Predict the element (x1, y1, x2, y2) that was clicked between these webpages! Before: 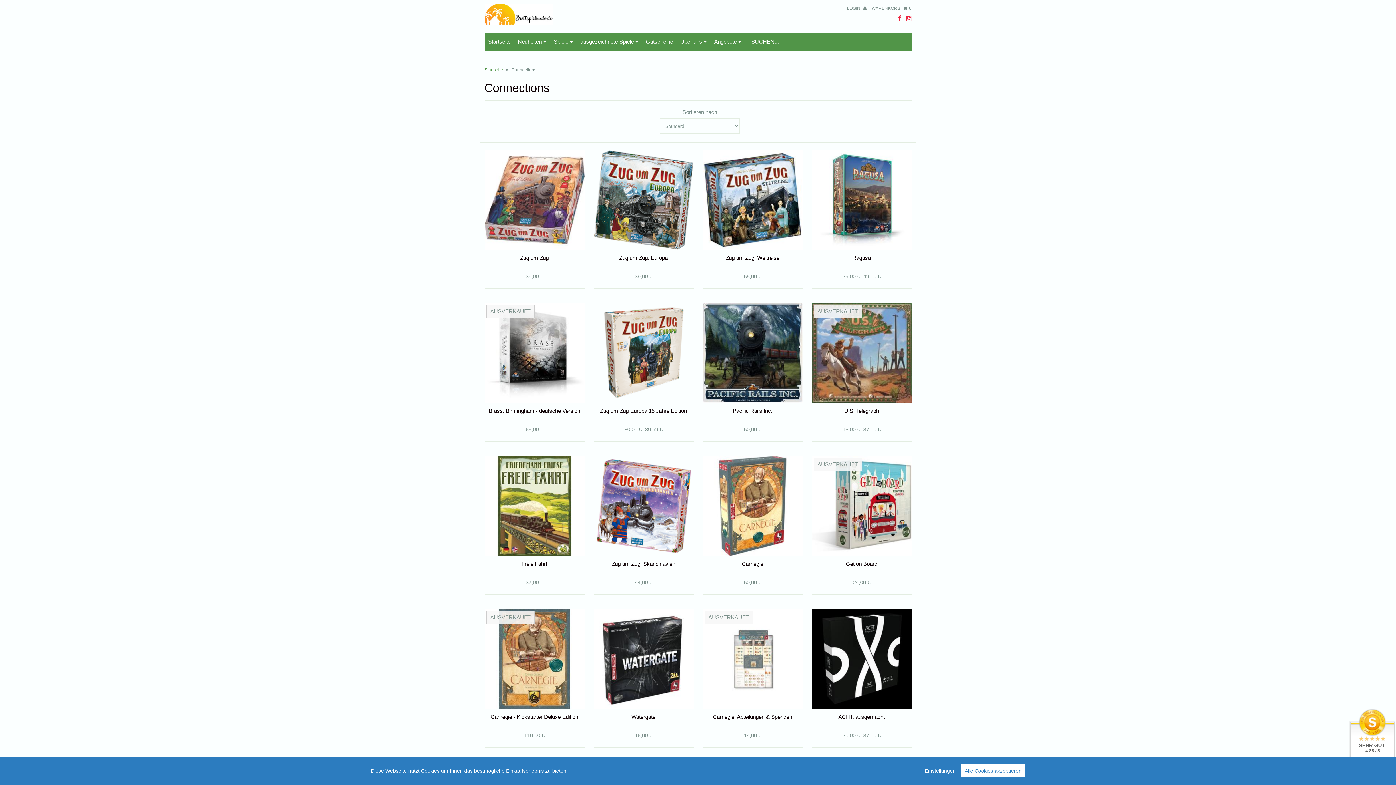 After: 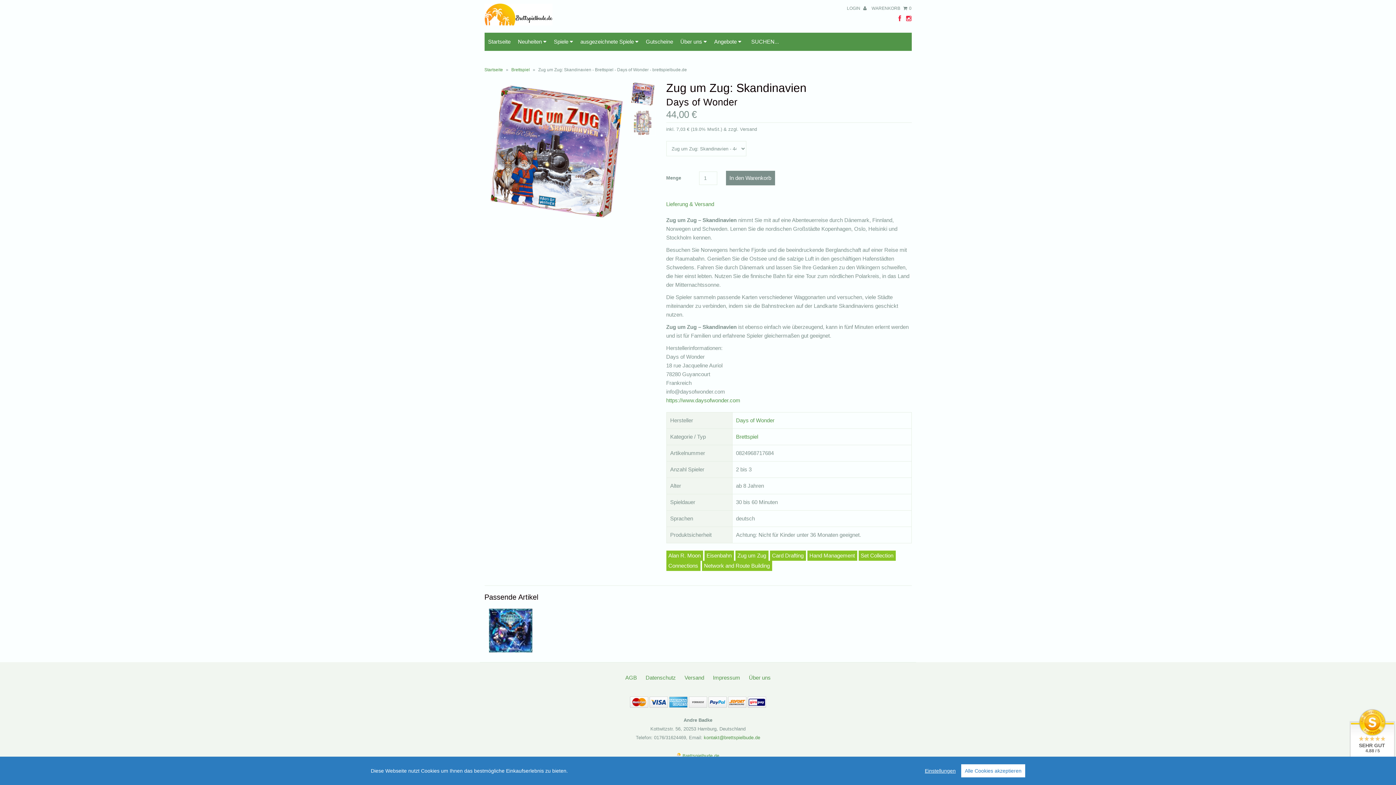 Action: label: Zug um Zug: Skandinavien bbox: (593, 560, 693, 578)